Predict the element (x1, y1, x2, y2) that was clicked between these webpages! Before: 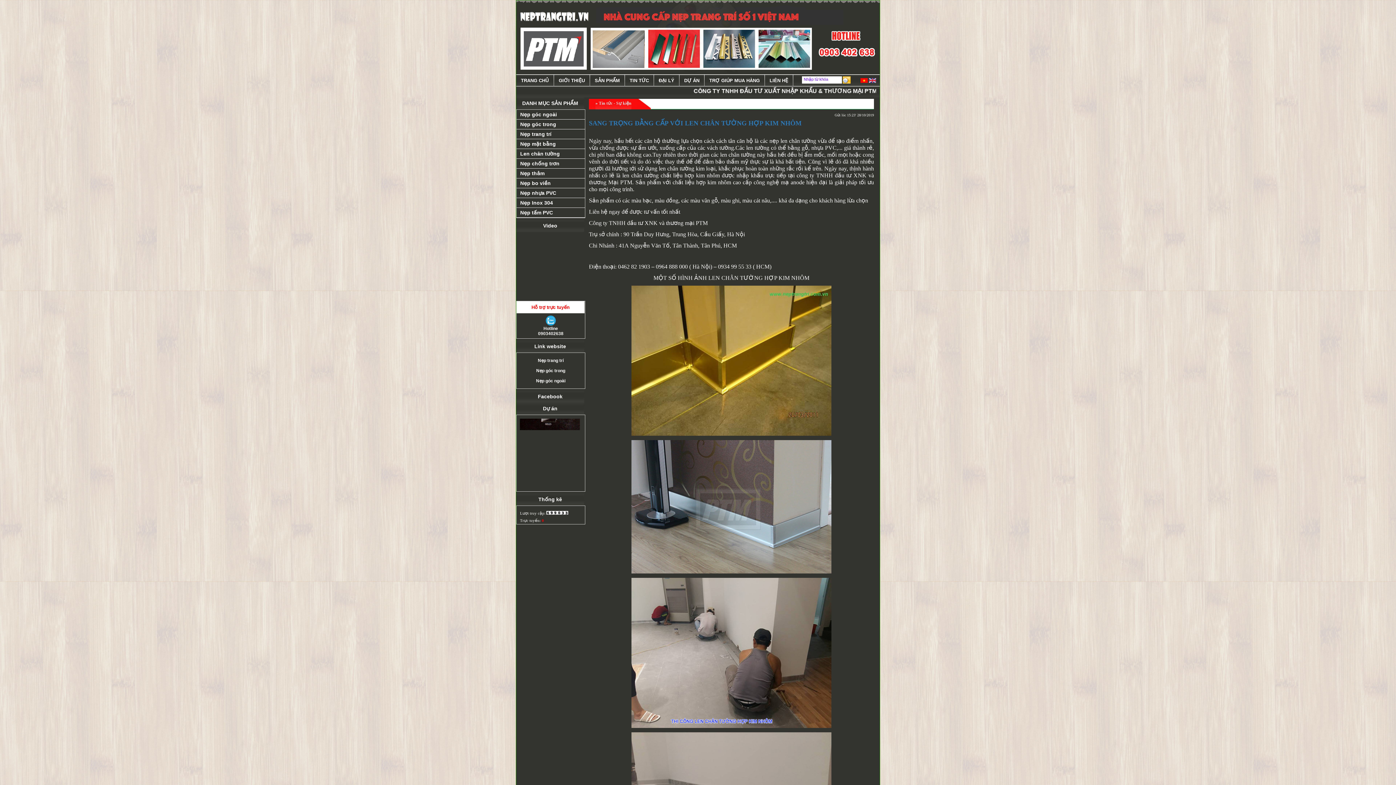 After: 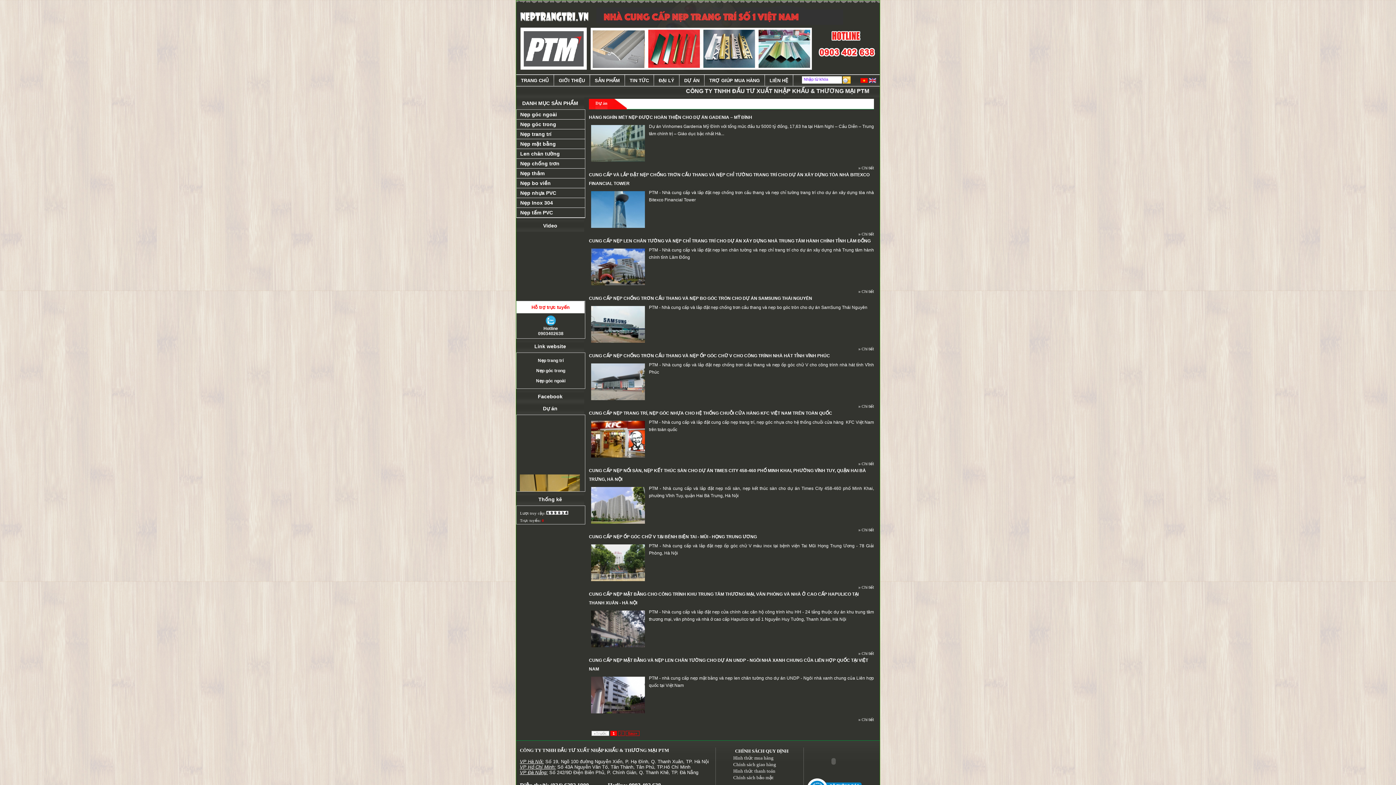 Action: bbox: (684, 77, 699, 83) label: DỰ ÁN